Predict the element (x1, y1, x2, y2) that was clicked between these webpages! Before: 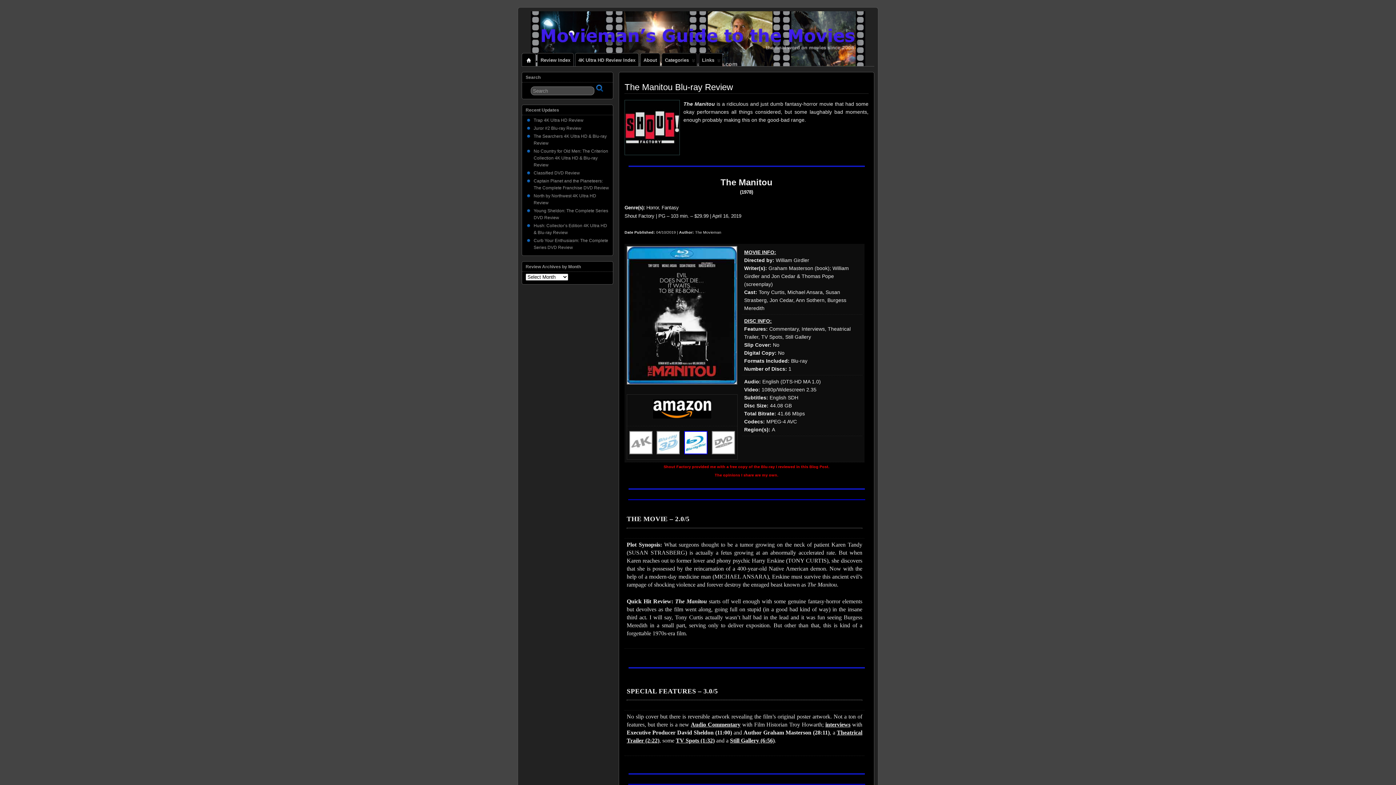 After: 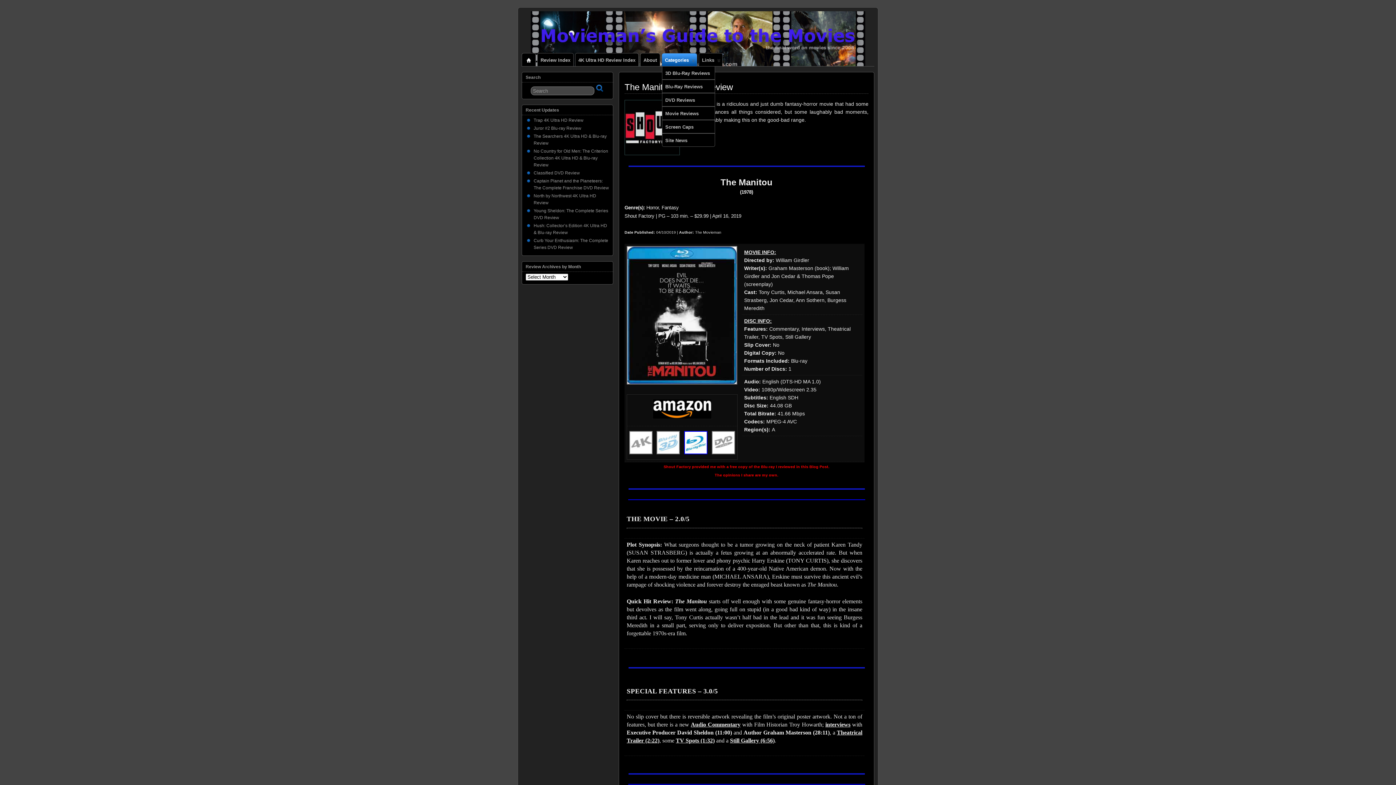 Action: label:  
Categories bbox: (662, 53, 697, 66)